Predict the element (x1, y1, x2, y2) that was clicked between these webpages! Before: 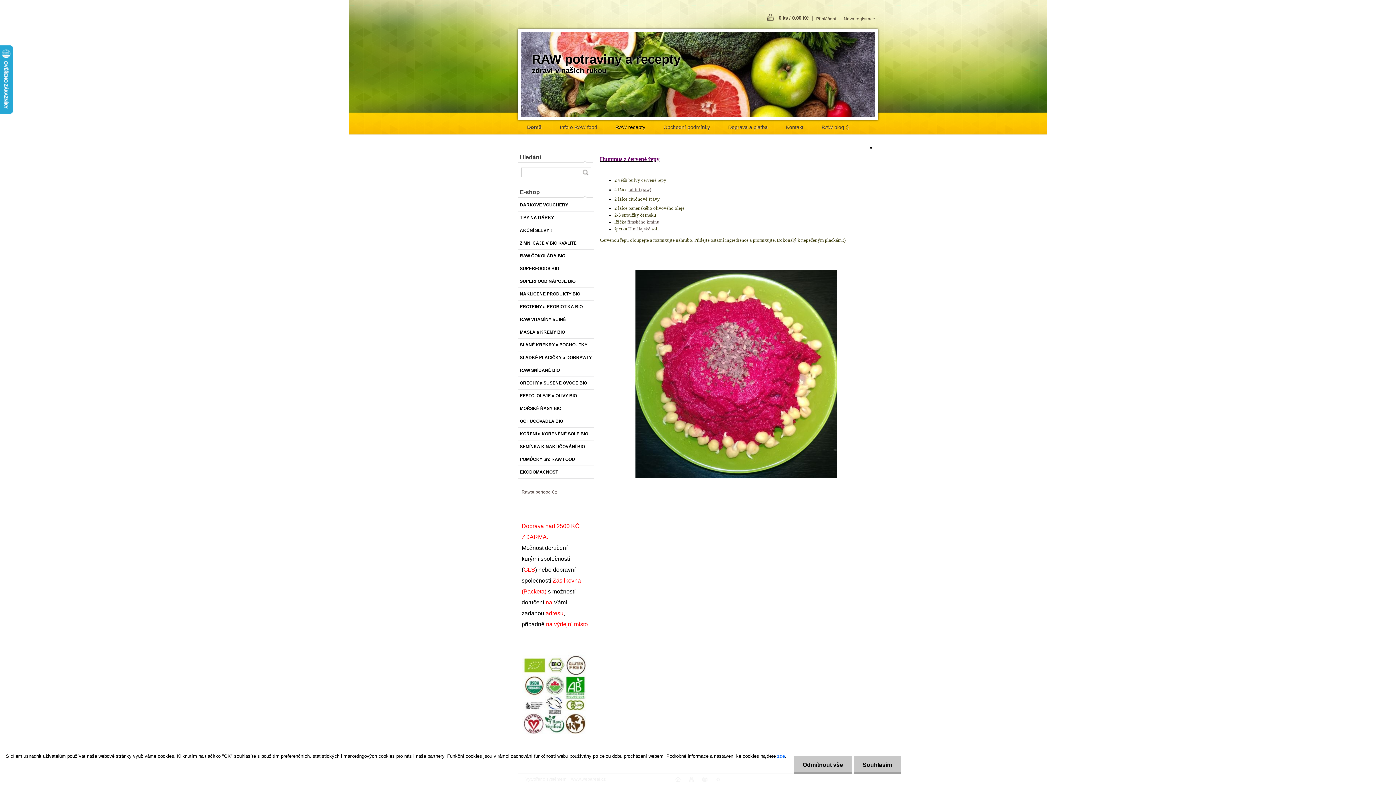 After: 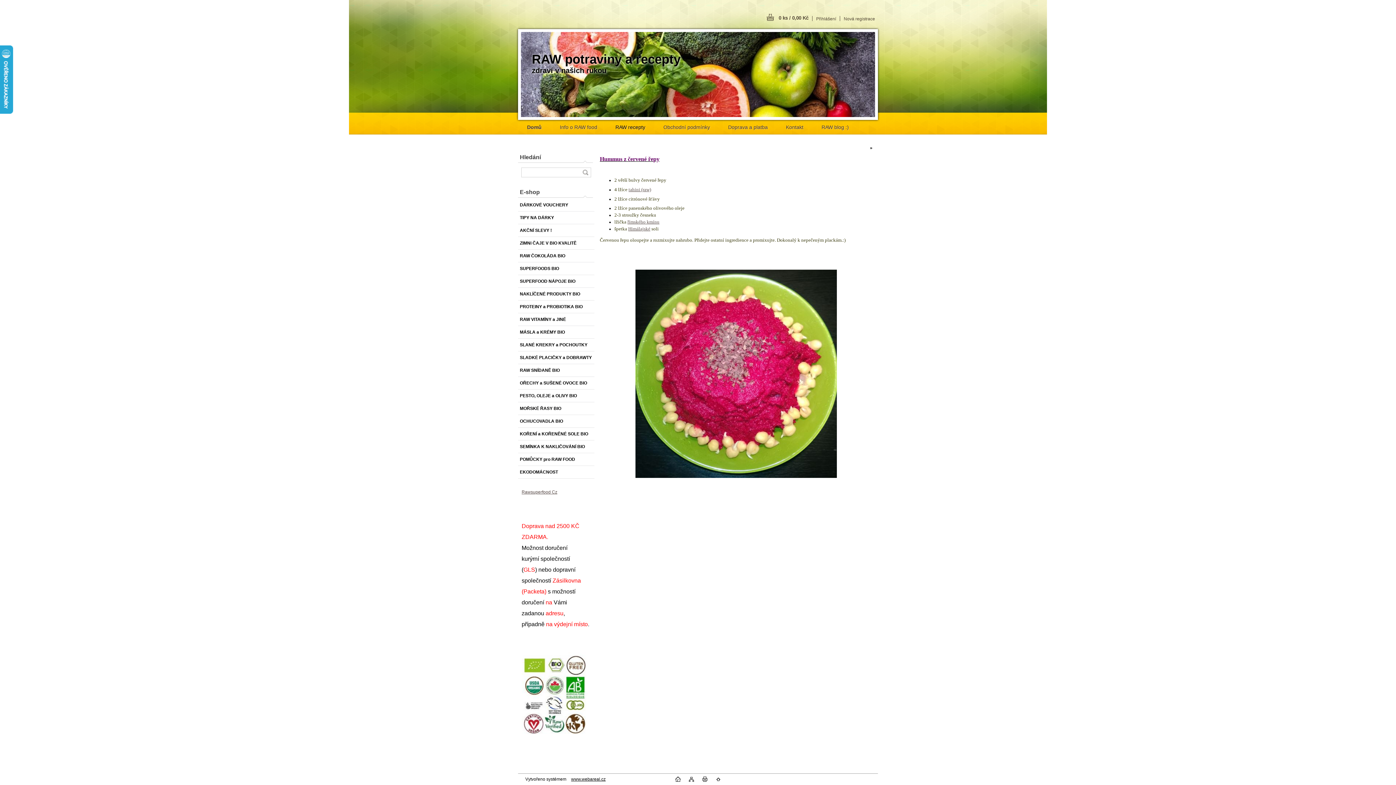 Action: bbox: (853, 756, 901, 774) label: Souhlasím